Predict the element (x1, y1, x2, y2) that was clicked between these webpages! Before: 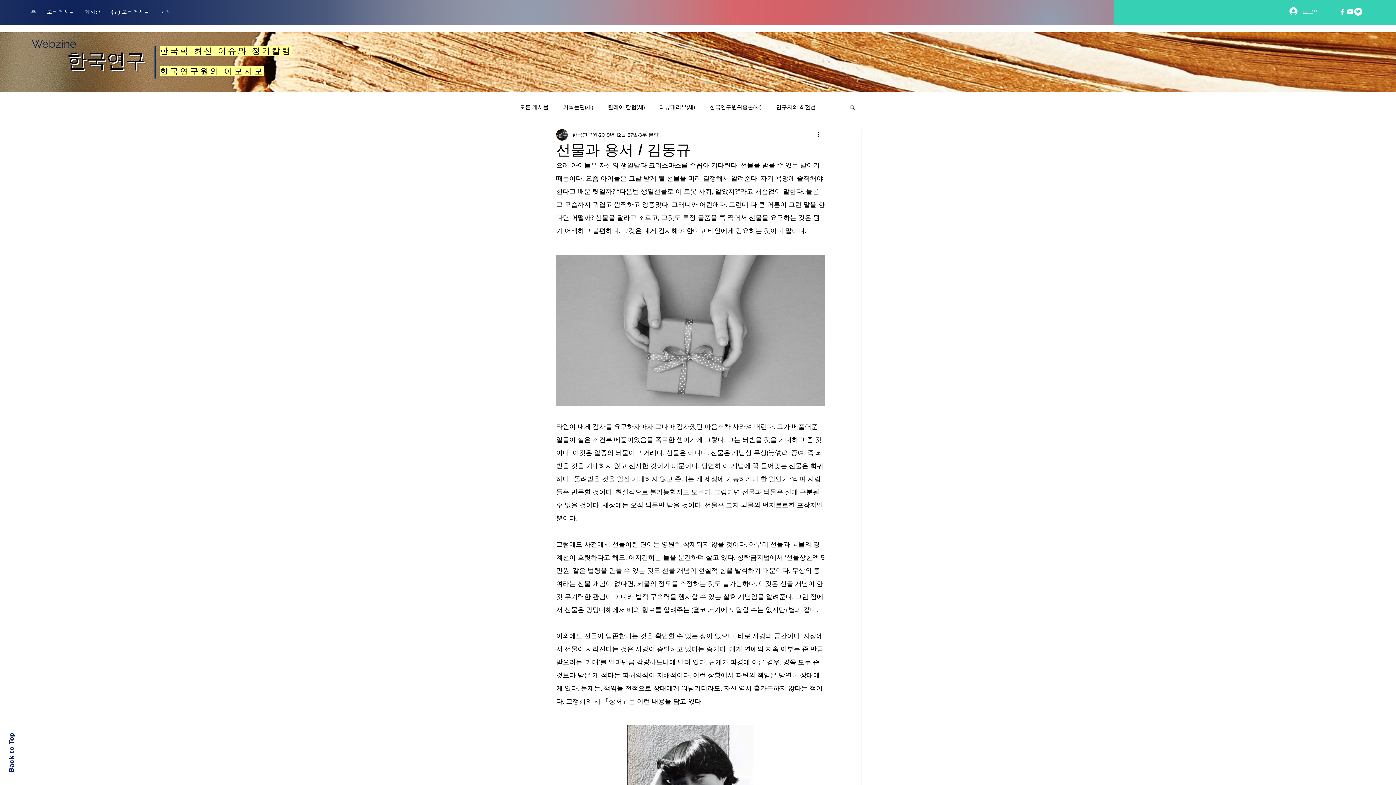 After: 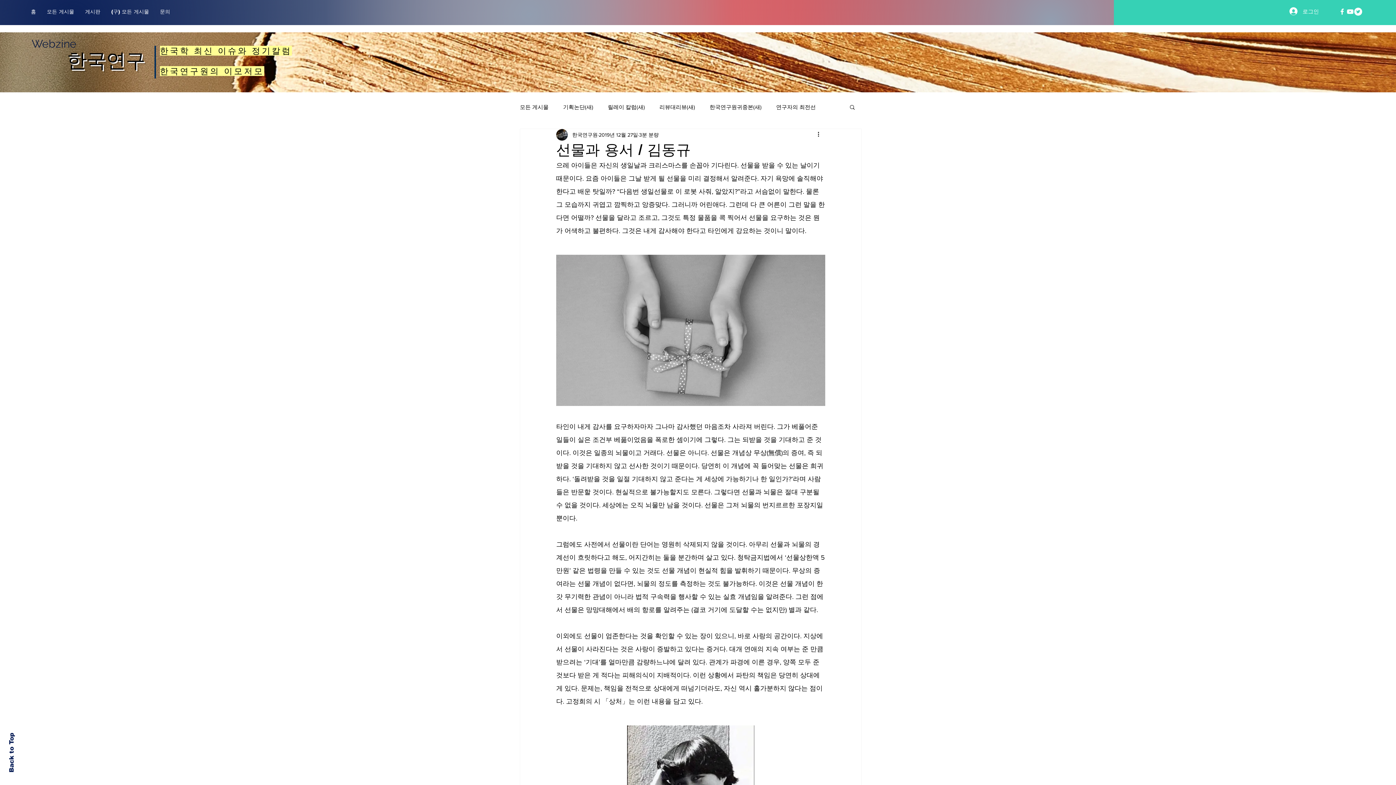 Action: bbox: (1338, 7, 1346, 15)